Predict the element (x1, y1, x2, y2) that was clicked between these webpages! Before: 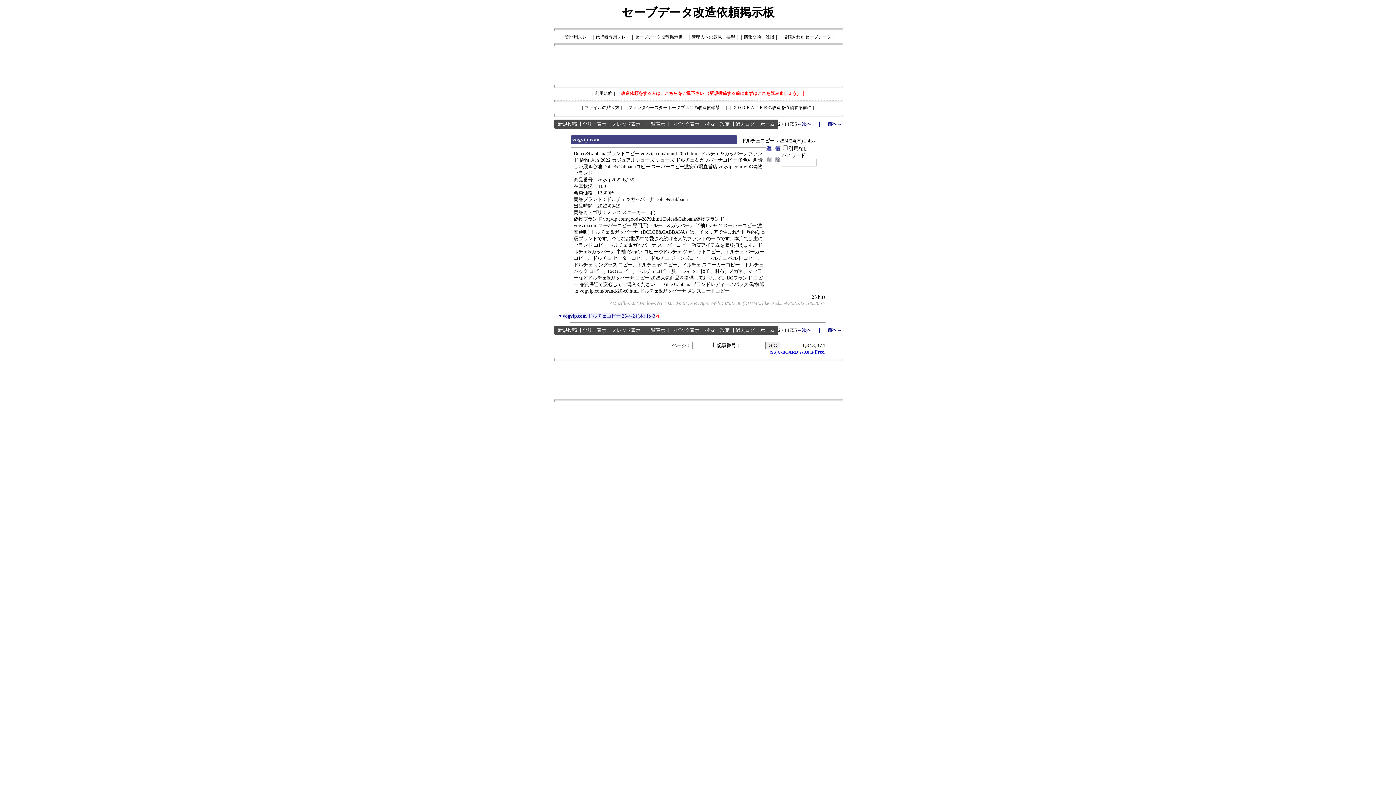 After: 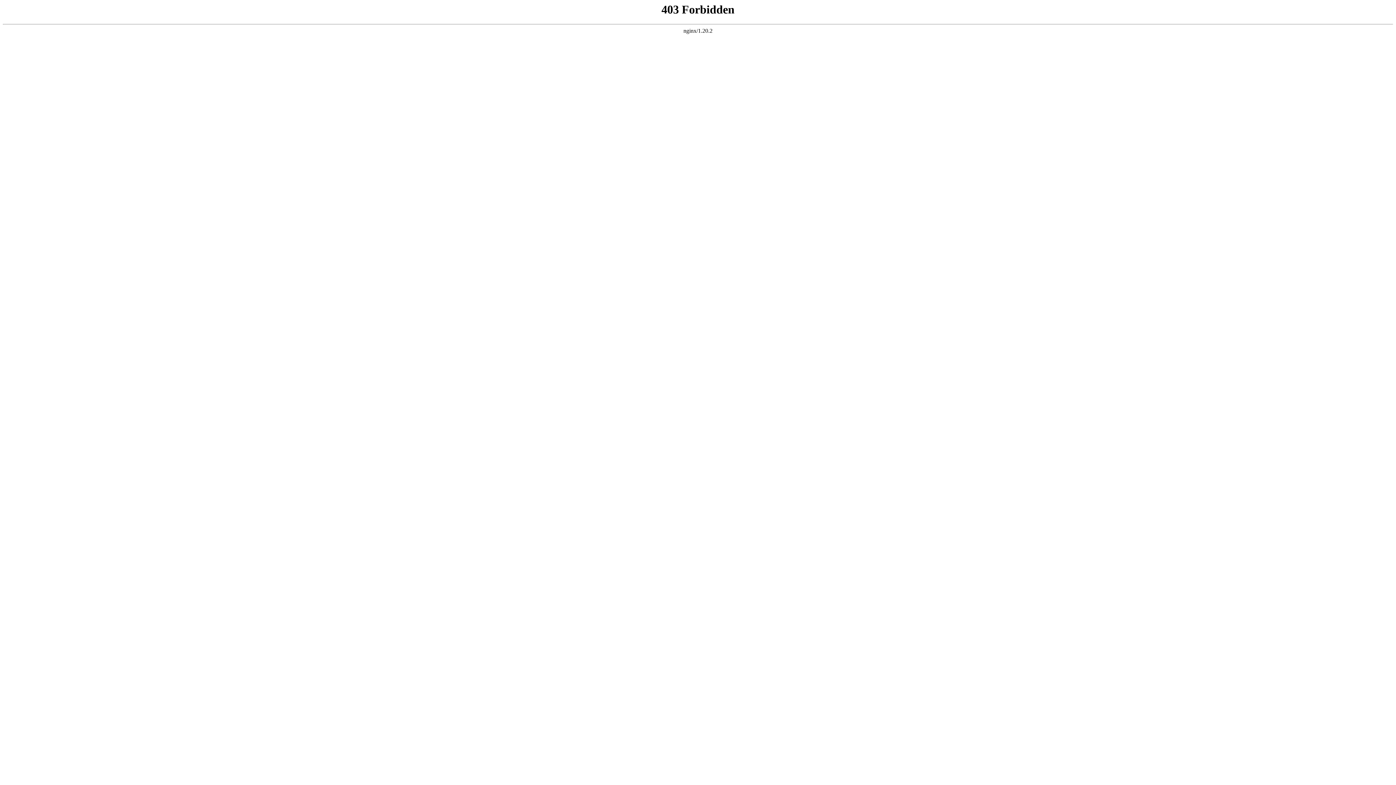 Action: label: (SS)C-BOARD bbox: (769, 349, 798, 355)